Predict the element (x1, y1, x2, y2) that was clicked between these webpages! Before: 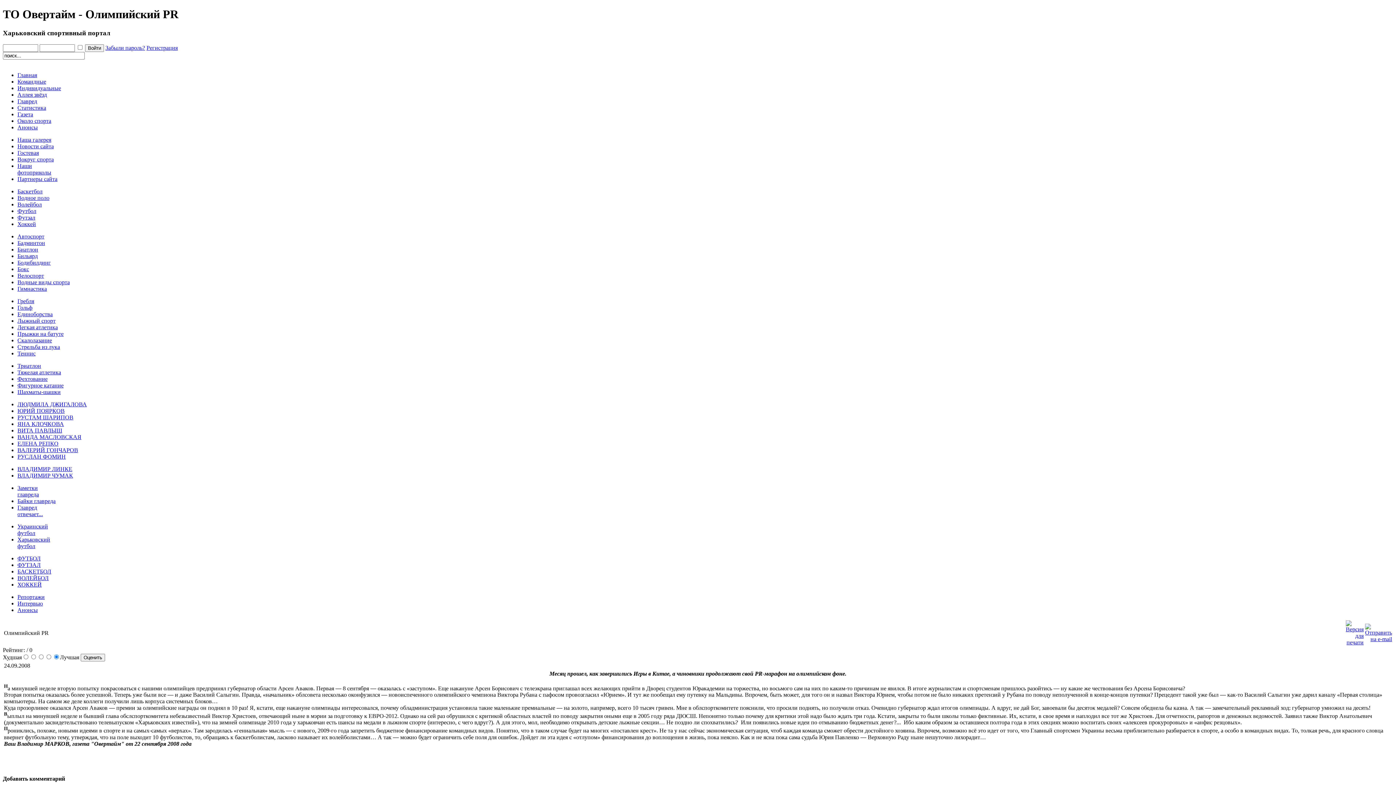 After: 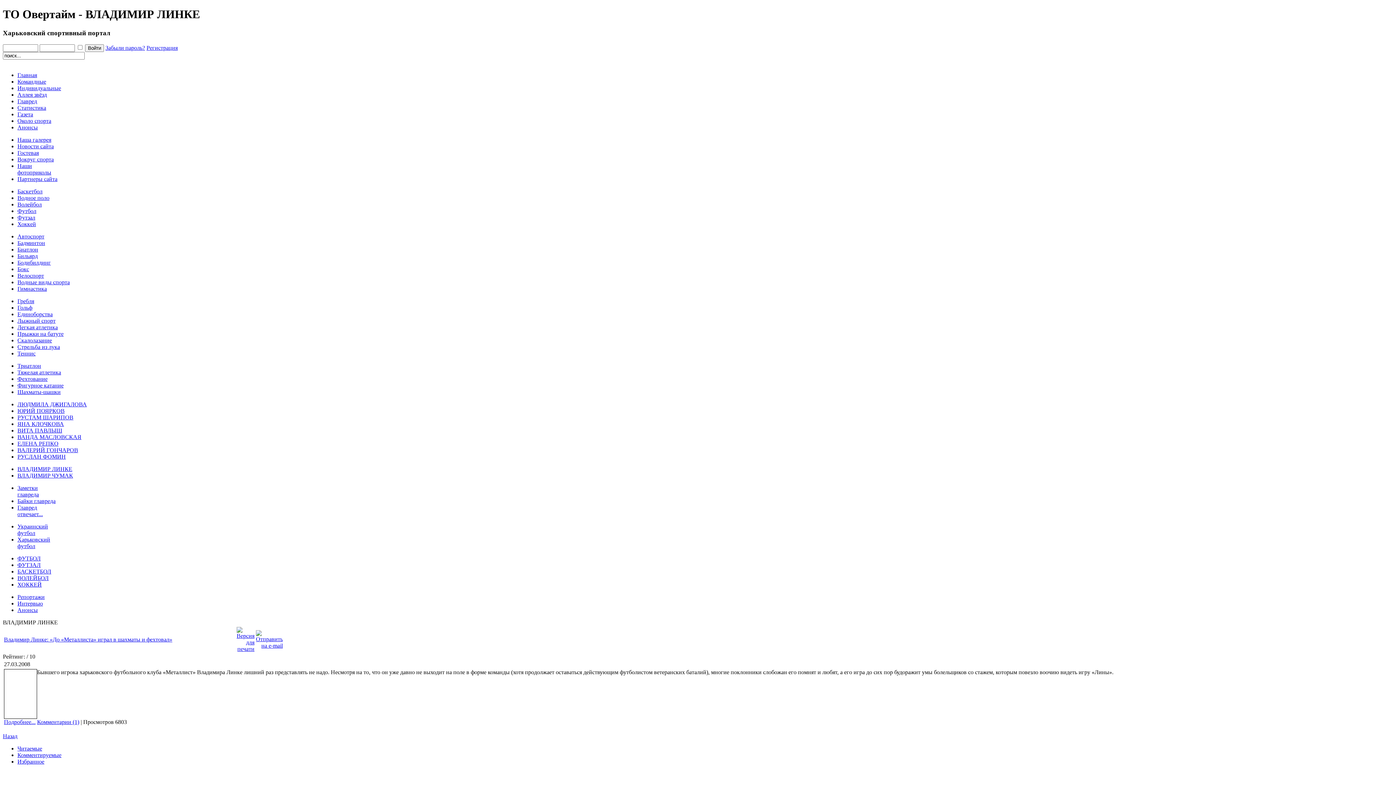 Action: label: ВЛАДИМИР ЛИНКЕ bbox: (17, 466, 72, 472)